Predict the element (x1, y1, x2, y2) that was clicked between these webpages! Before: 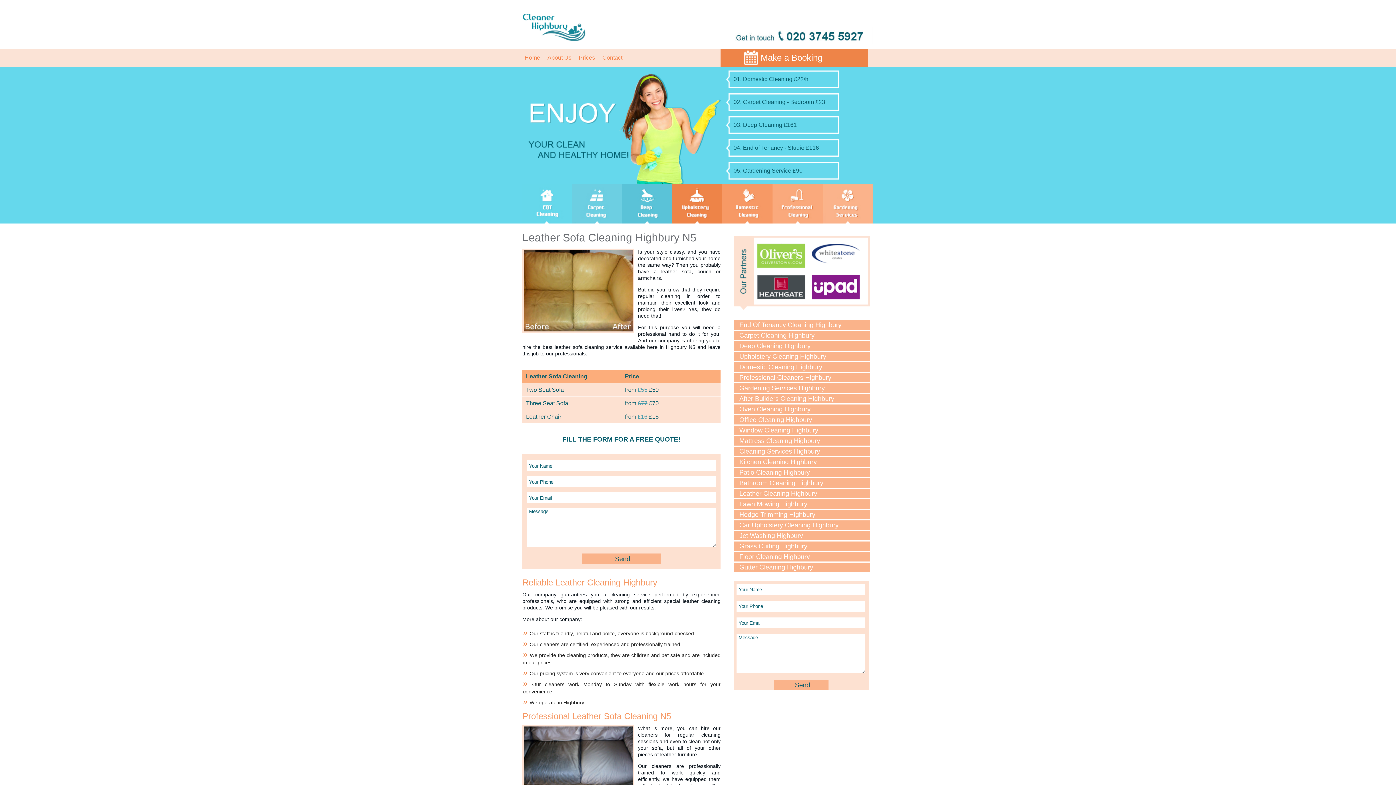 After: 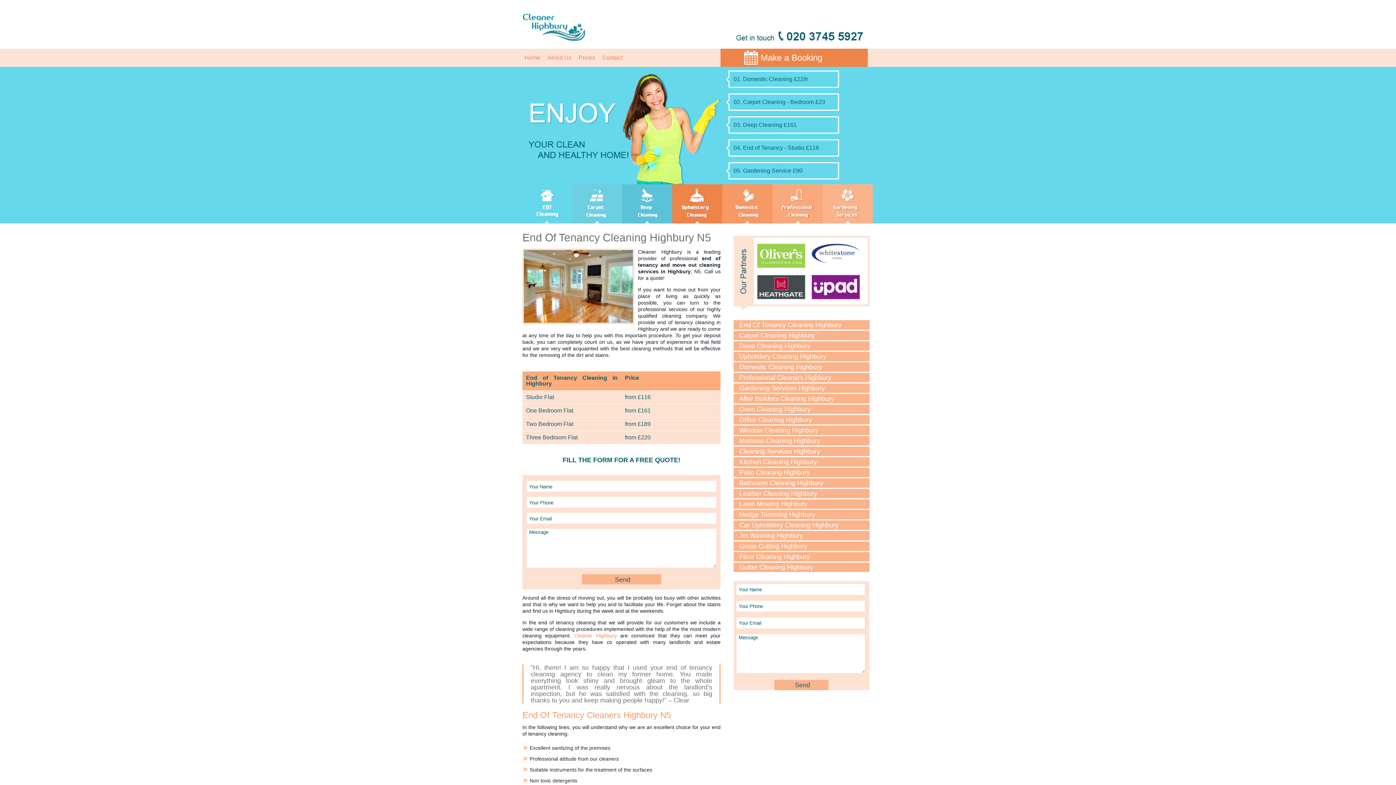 Action: bbox: (733, 320, 869, 329) label: End Of Tenancy Cleaning Highbury